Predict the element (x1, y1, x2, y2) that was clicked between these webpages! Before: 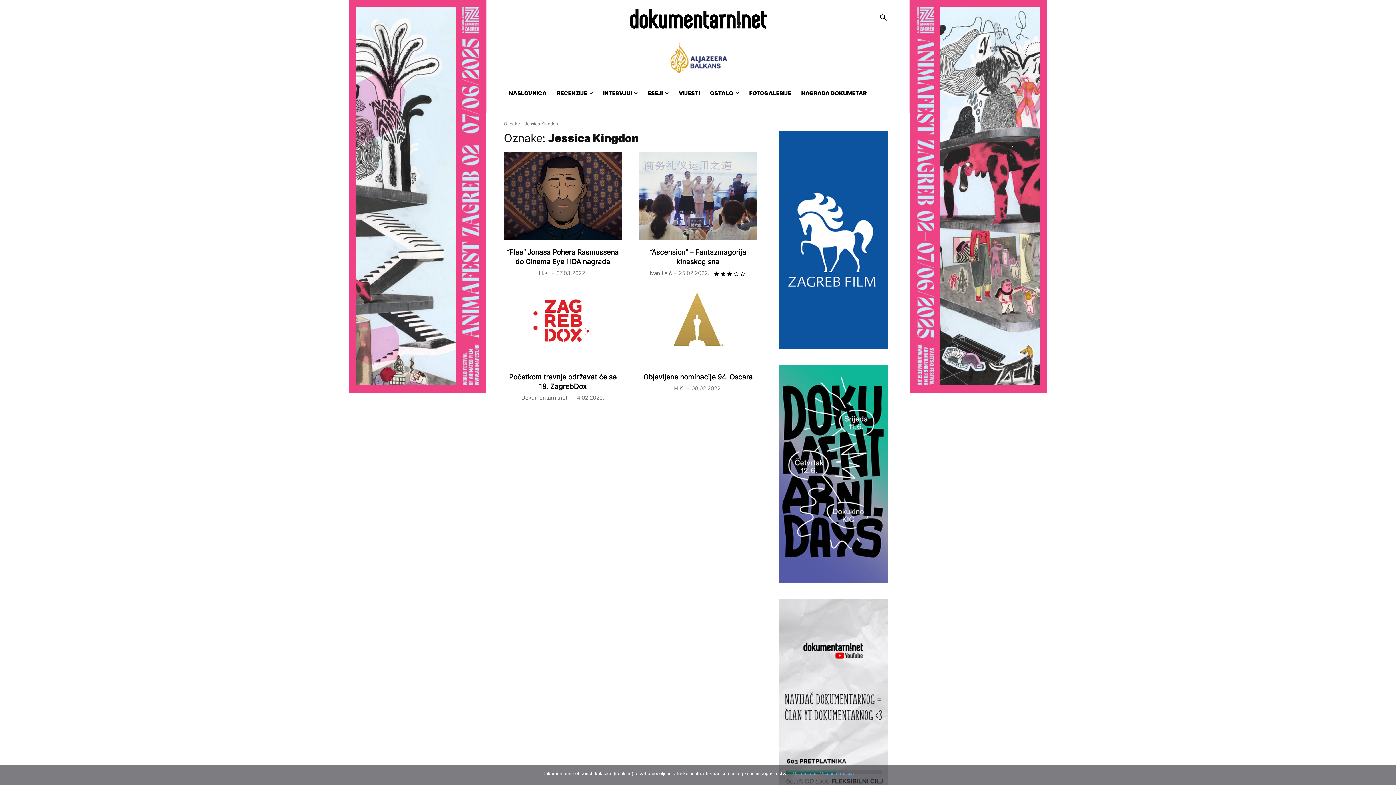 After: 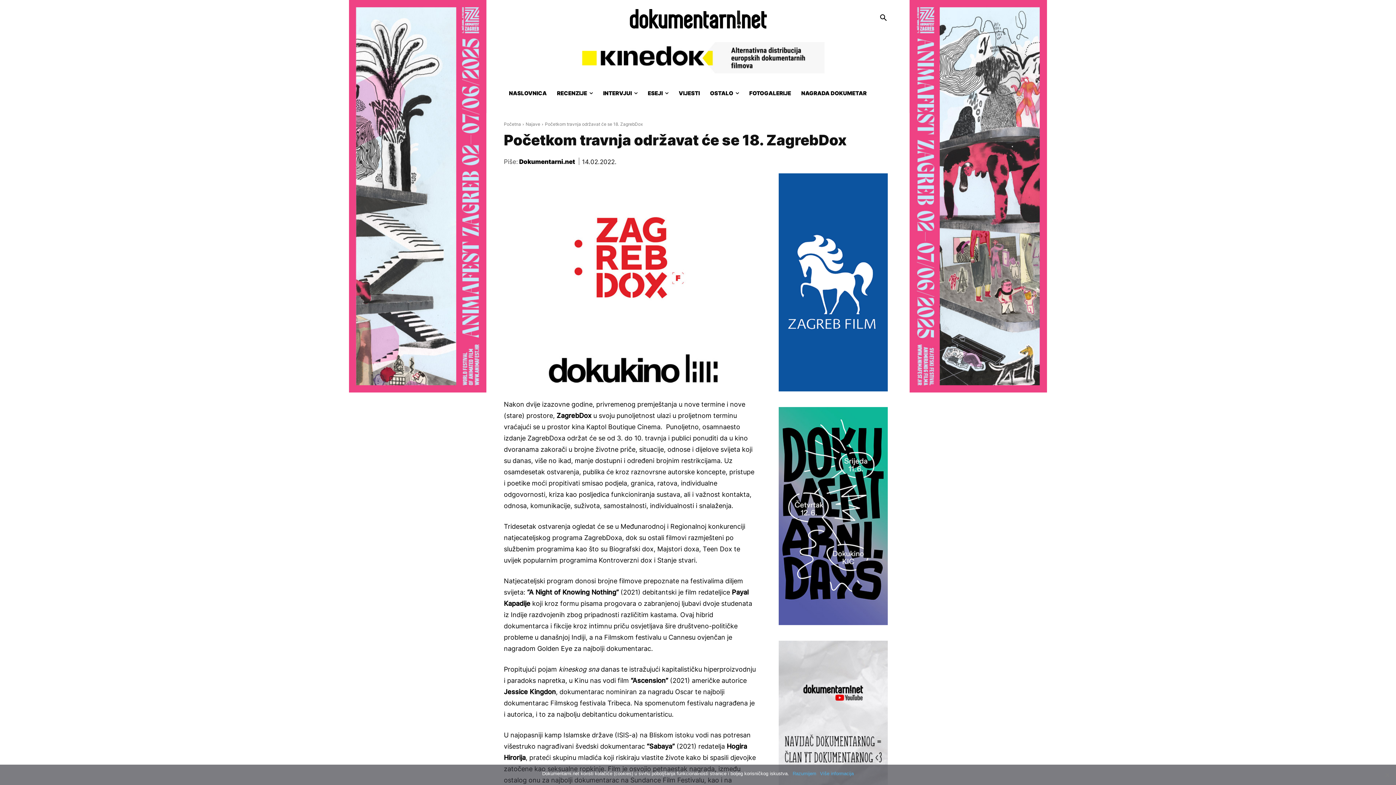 Action: bbox: (504, 276, 621, 365)